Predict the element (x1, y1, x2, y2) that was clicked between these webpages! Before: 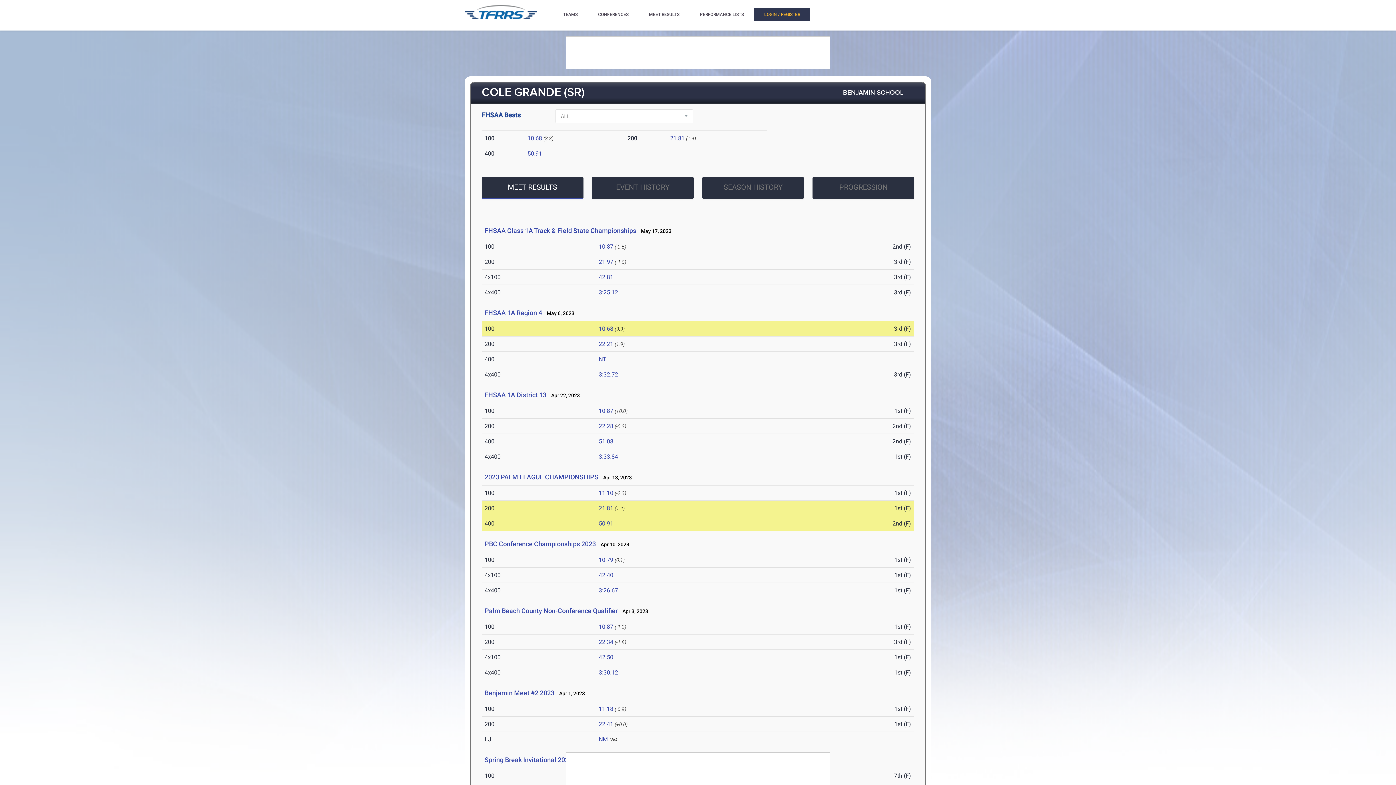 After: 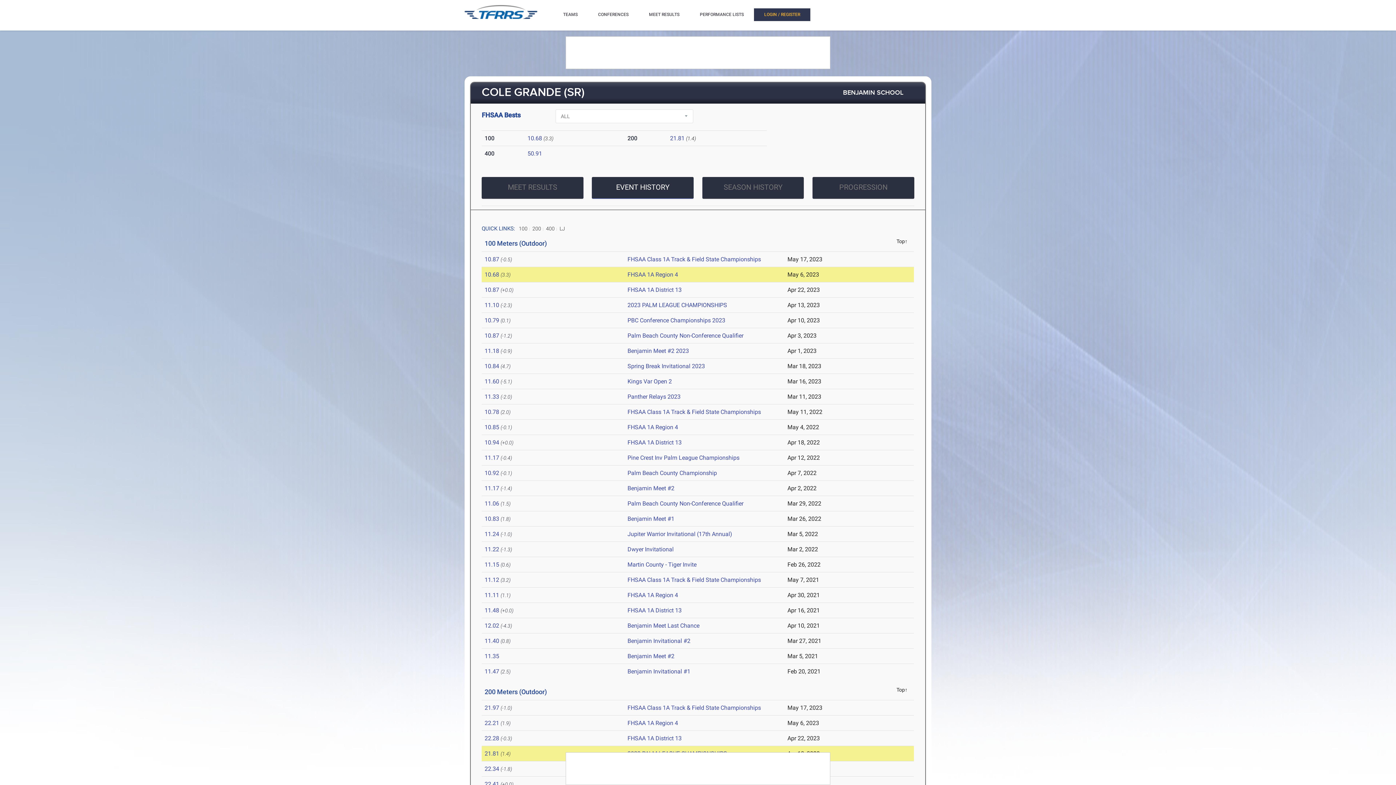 Action: bbox: (592, 177, 693, 198) label: EVENT HISTORY